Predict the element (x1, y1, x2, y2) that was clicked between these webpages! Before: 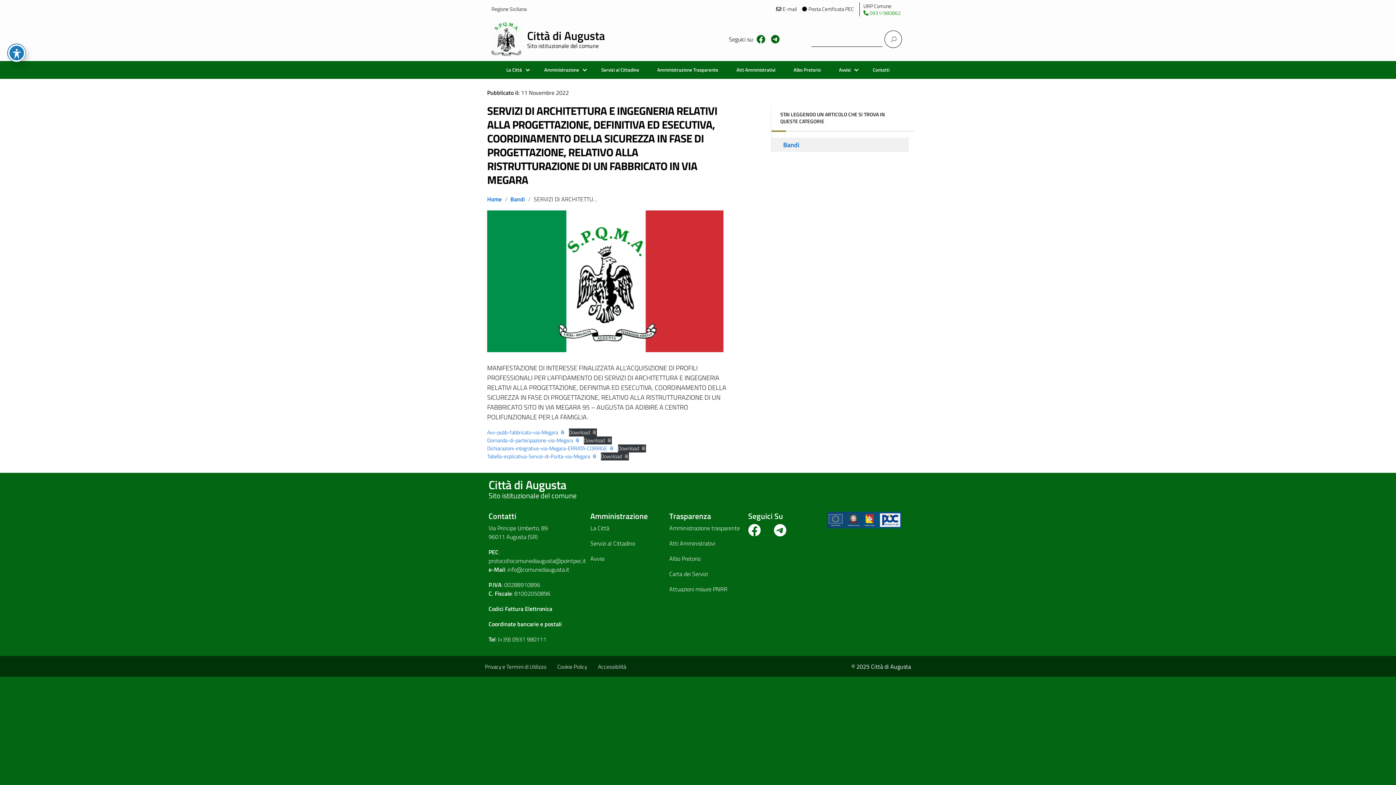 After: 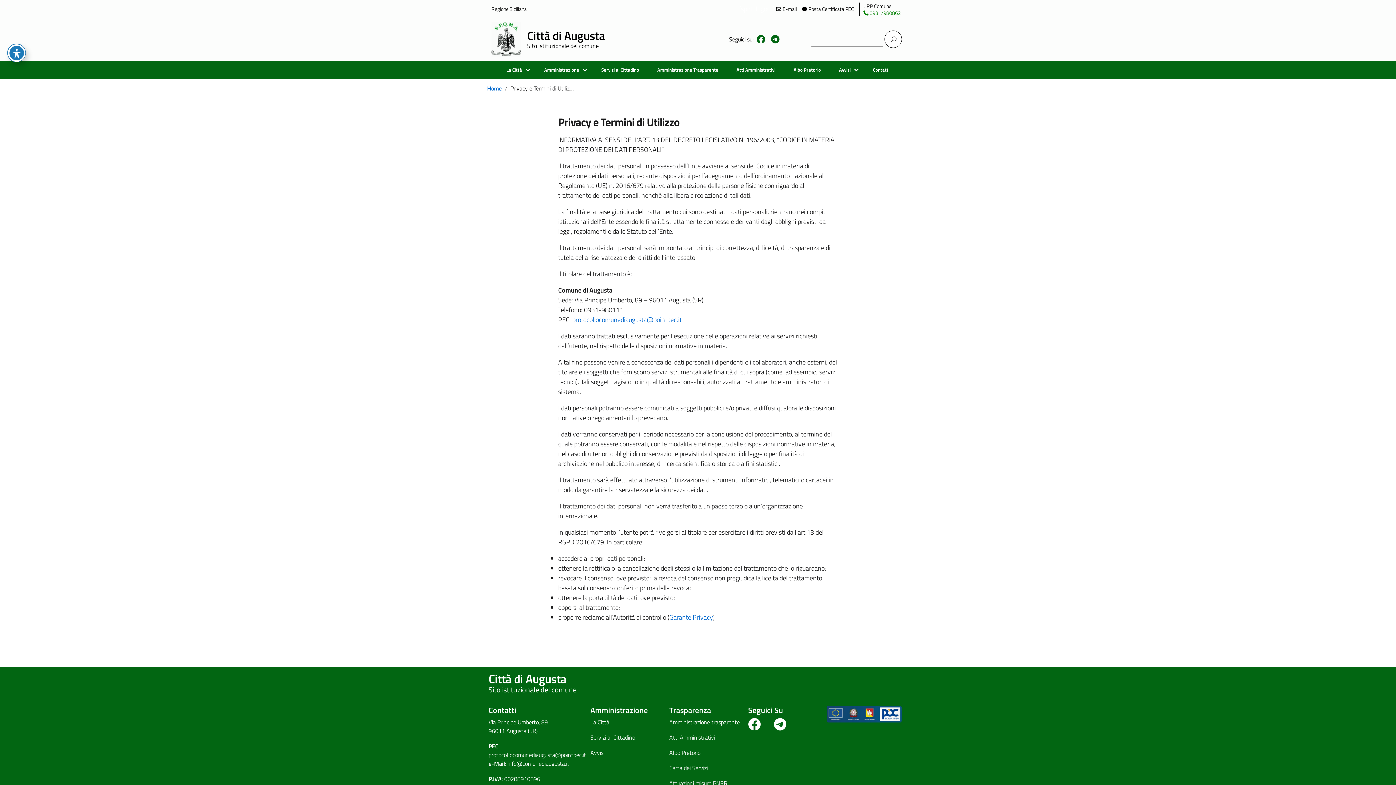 Action: label: Privacy e Termini di Utilizzo bbox: (485, 662, 546, 671)